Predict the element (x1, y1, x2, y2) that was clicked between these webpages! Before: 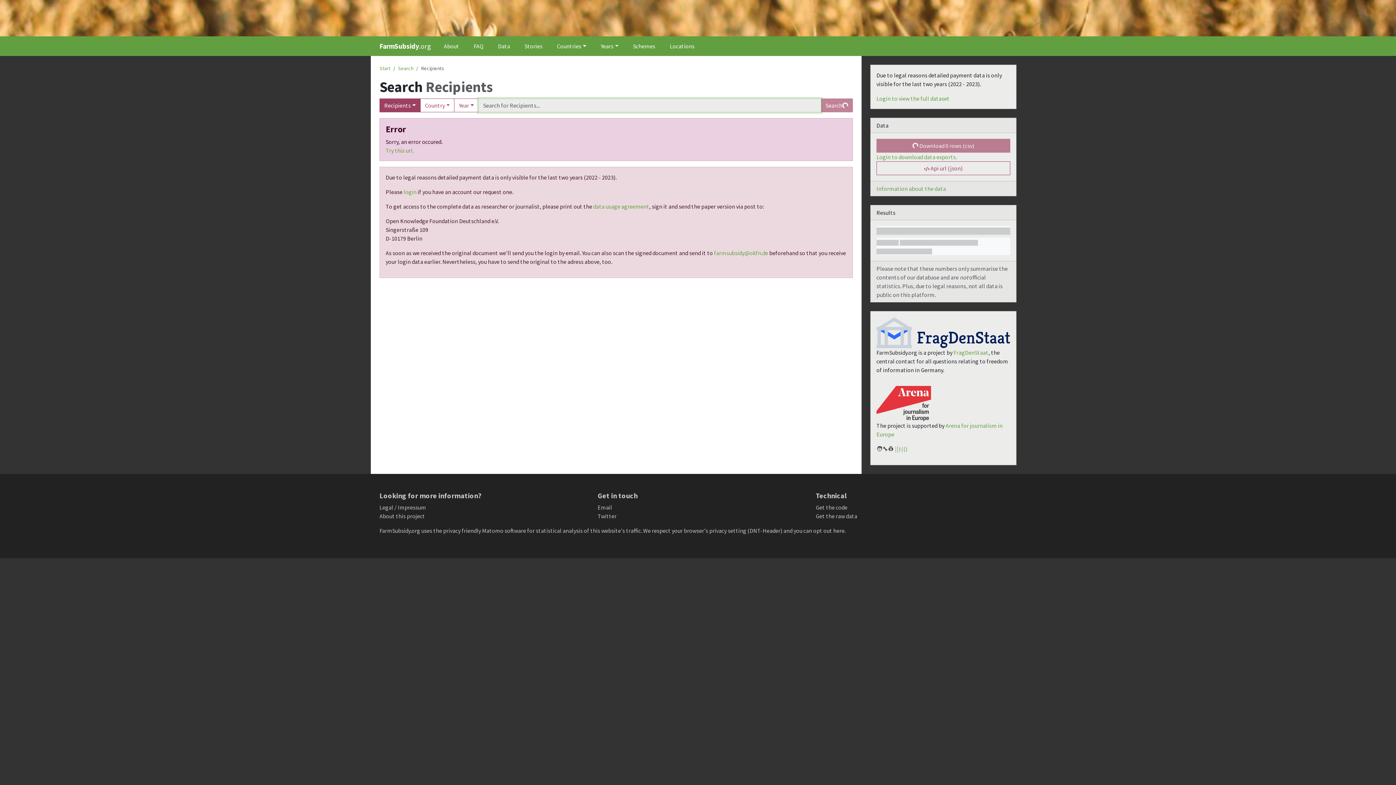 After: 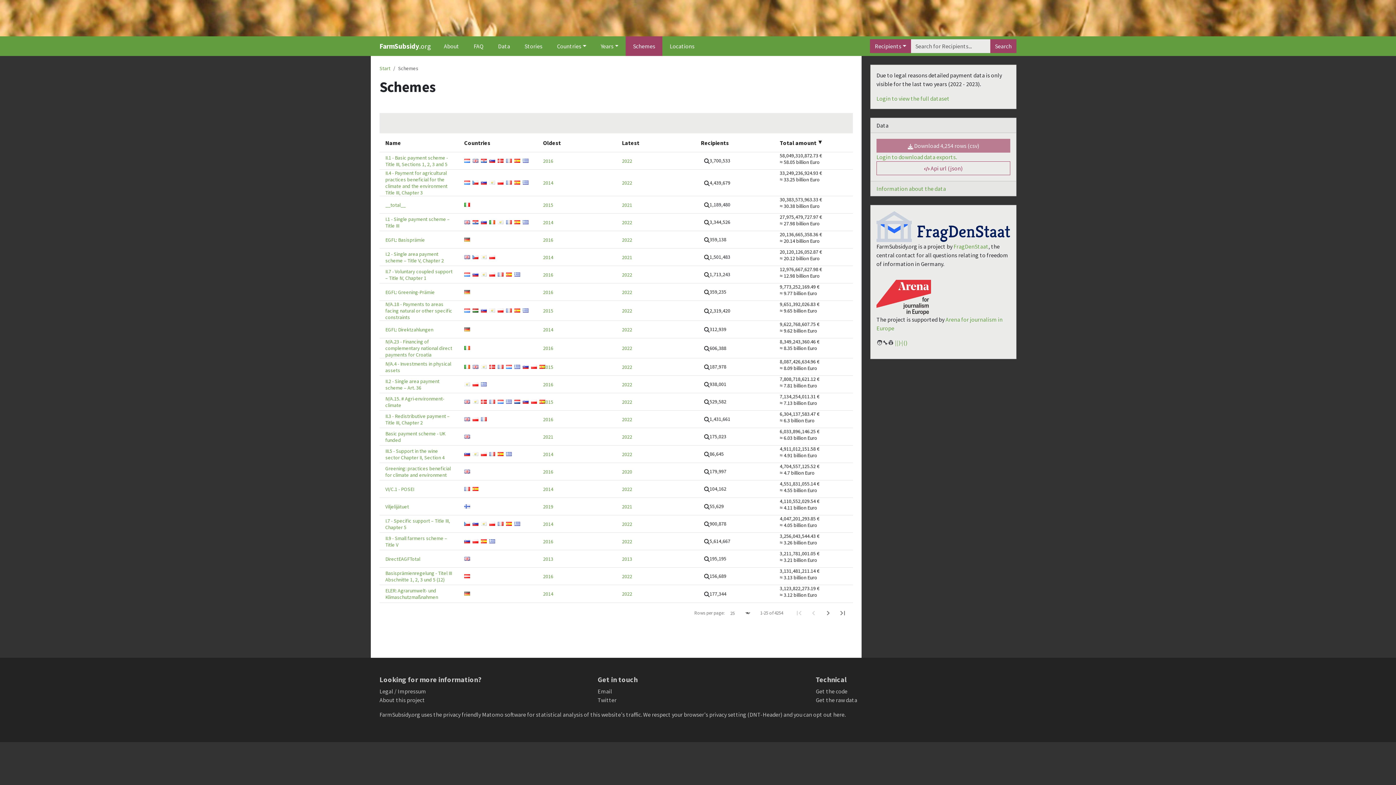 Action: bbox: (625, 36, 662, 56) label: Schemes